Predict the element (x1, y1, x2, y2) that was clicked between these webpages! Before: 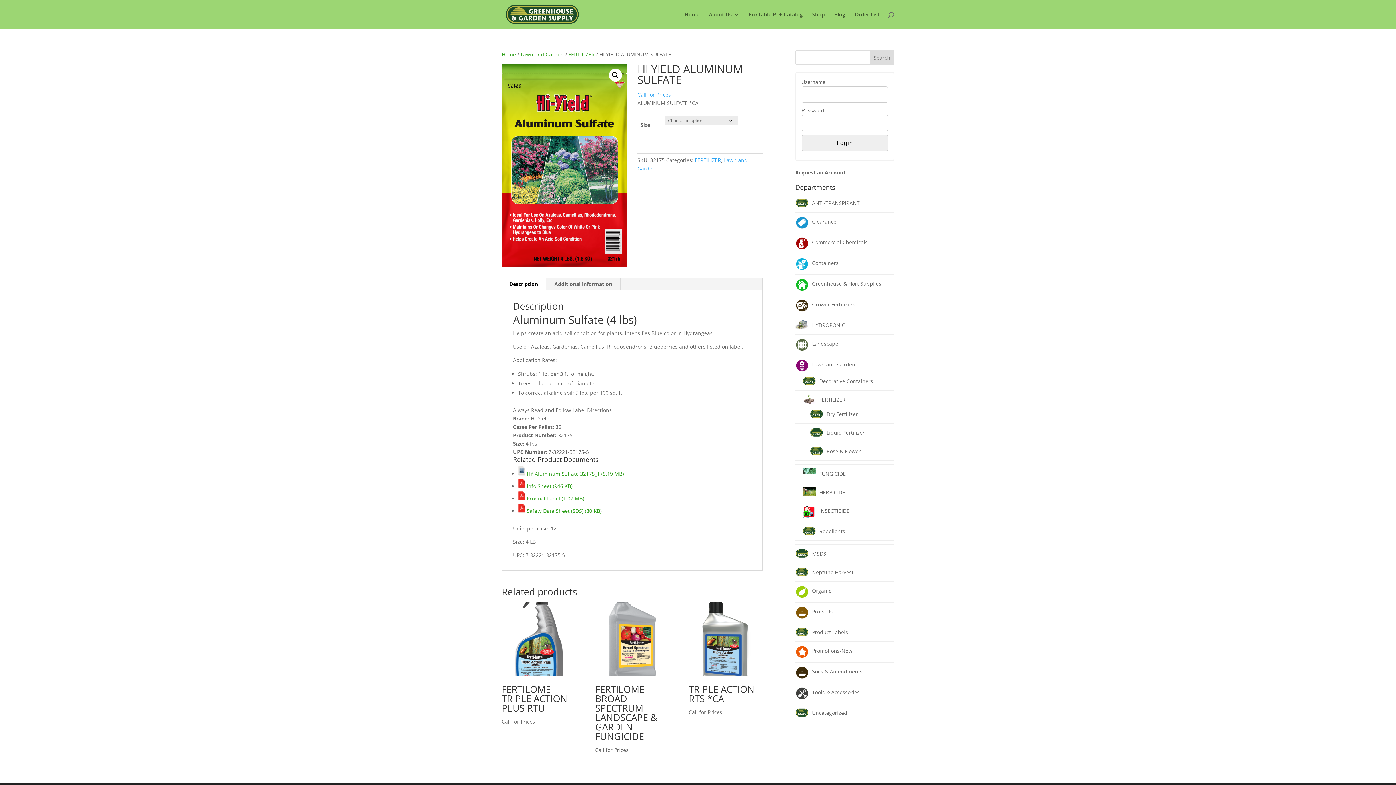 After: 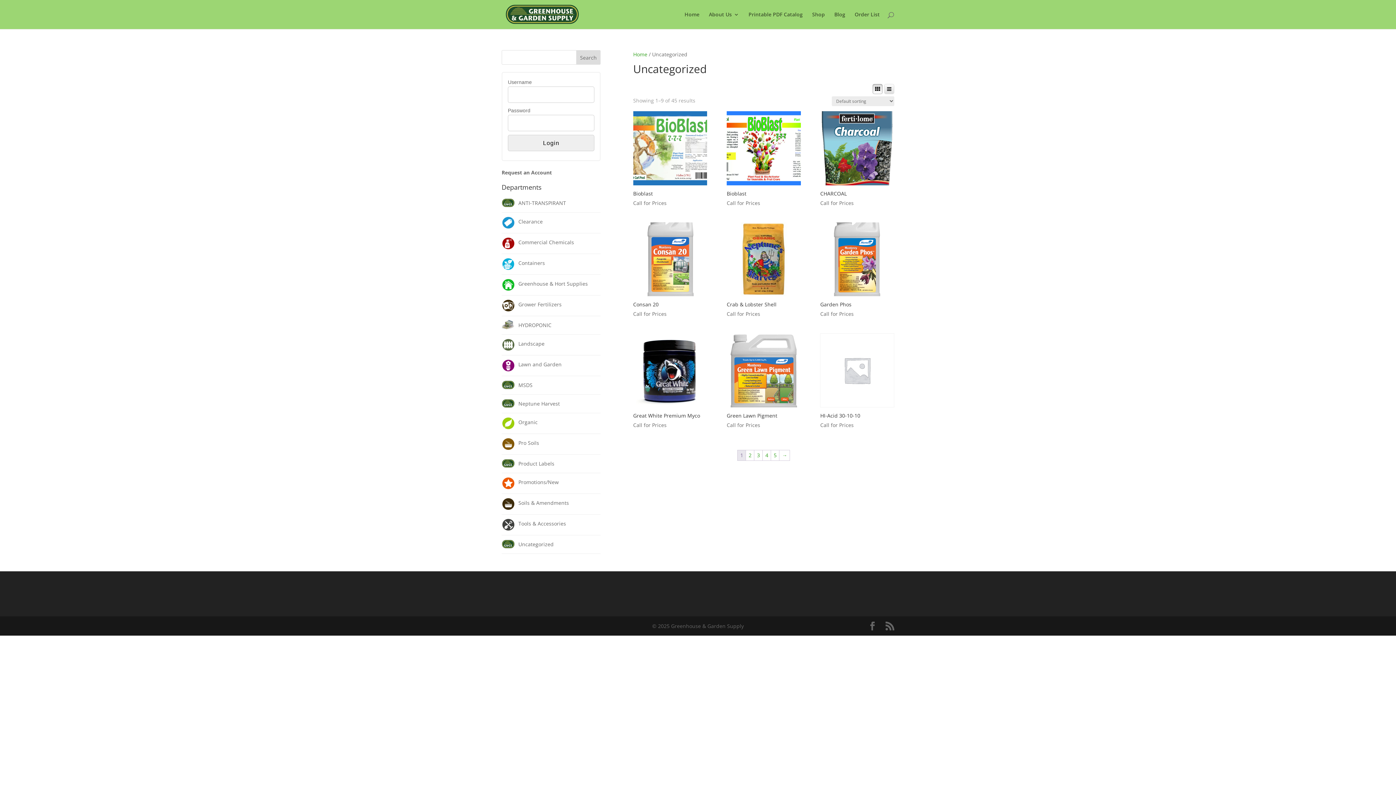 Action: bbox: (795, 708, 894, 718) label: Uncategorized